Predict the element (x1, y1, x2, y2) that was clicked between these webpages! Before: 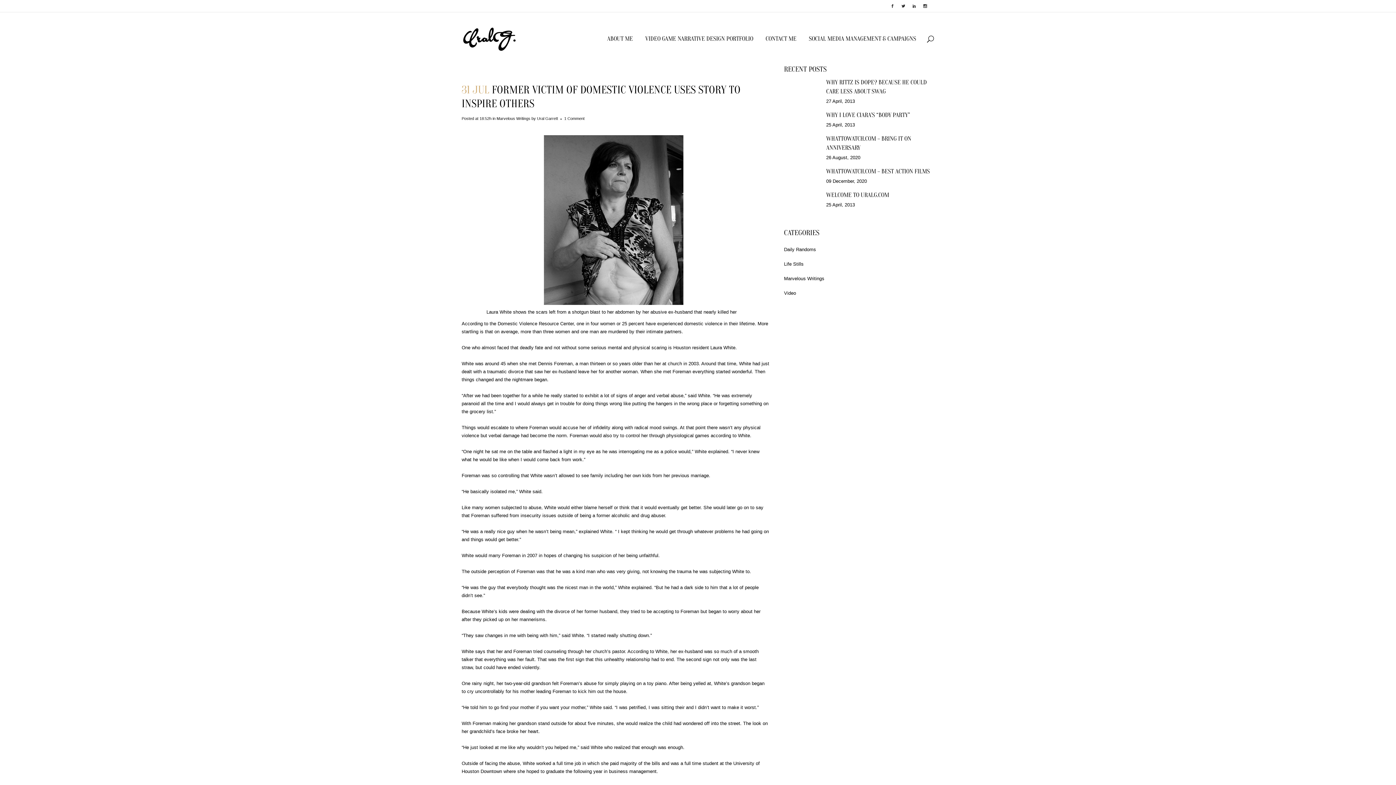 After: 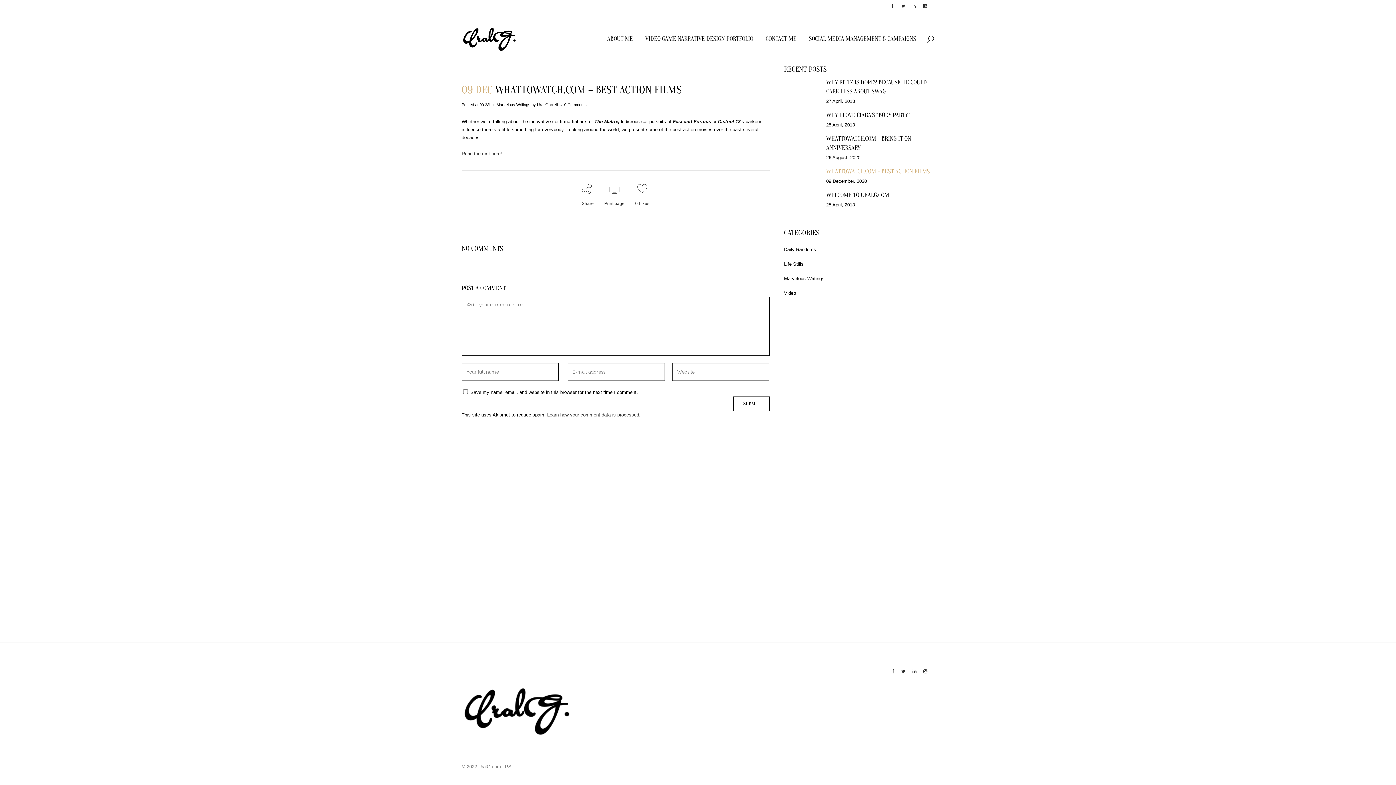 Action: label: WHATTOWATCH.COM – BEST ACTION FILMS bbox: (826, 168, 930, 174)